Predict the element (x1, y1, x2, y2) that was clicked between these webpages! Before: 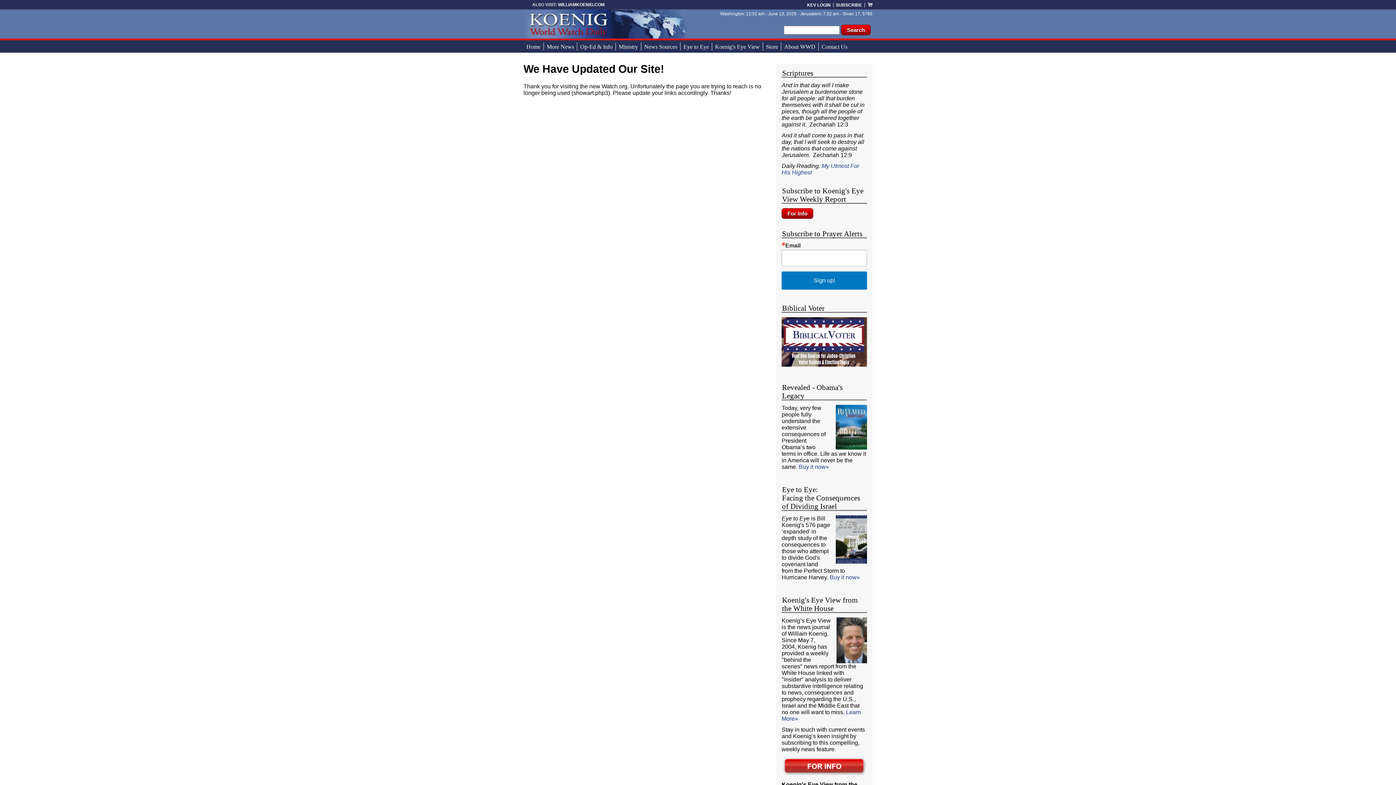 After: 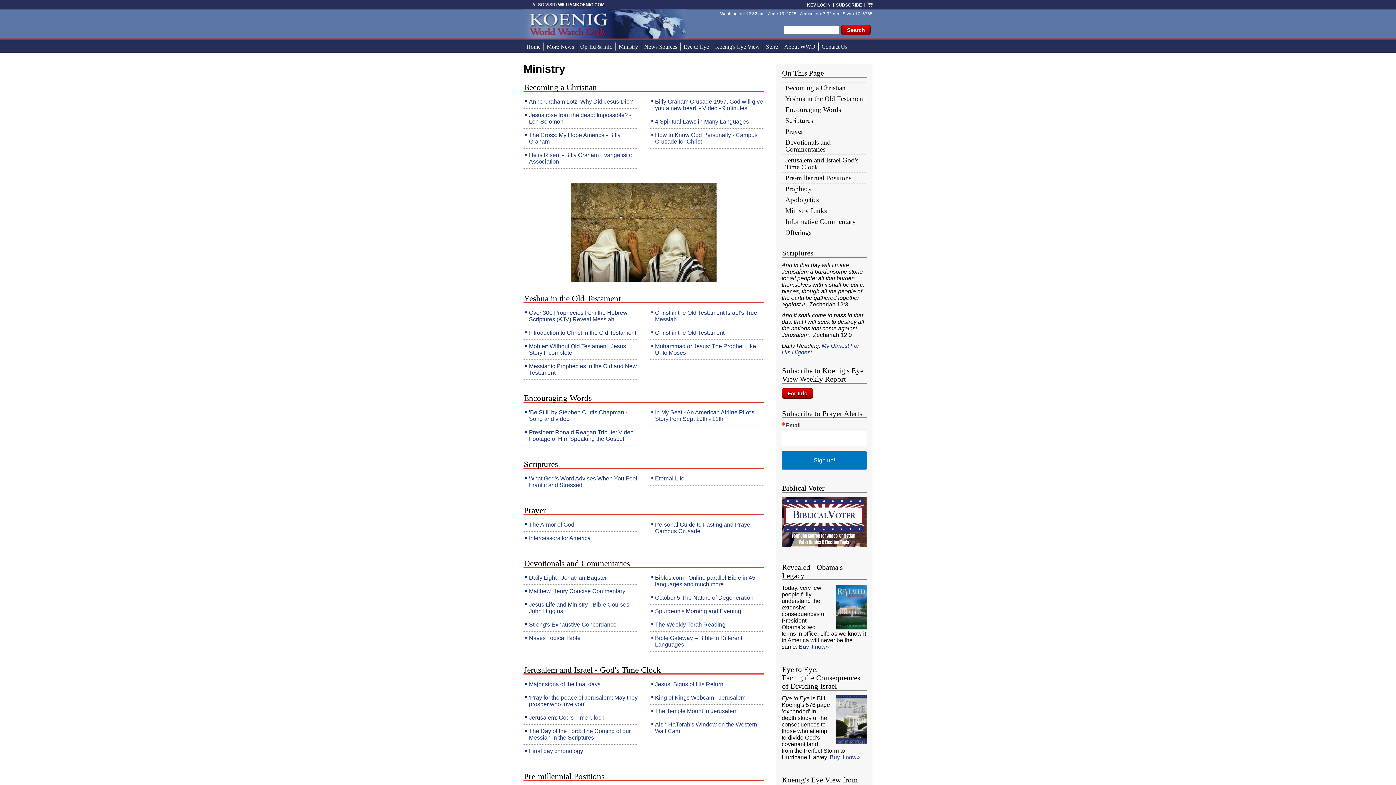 Action: label: Ministry bbox: (616, 42, 641, 50)